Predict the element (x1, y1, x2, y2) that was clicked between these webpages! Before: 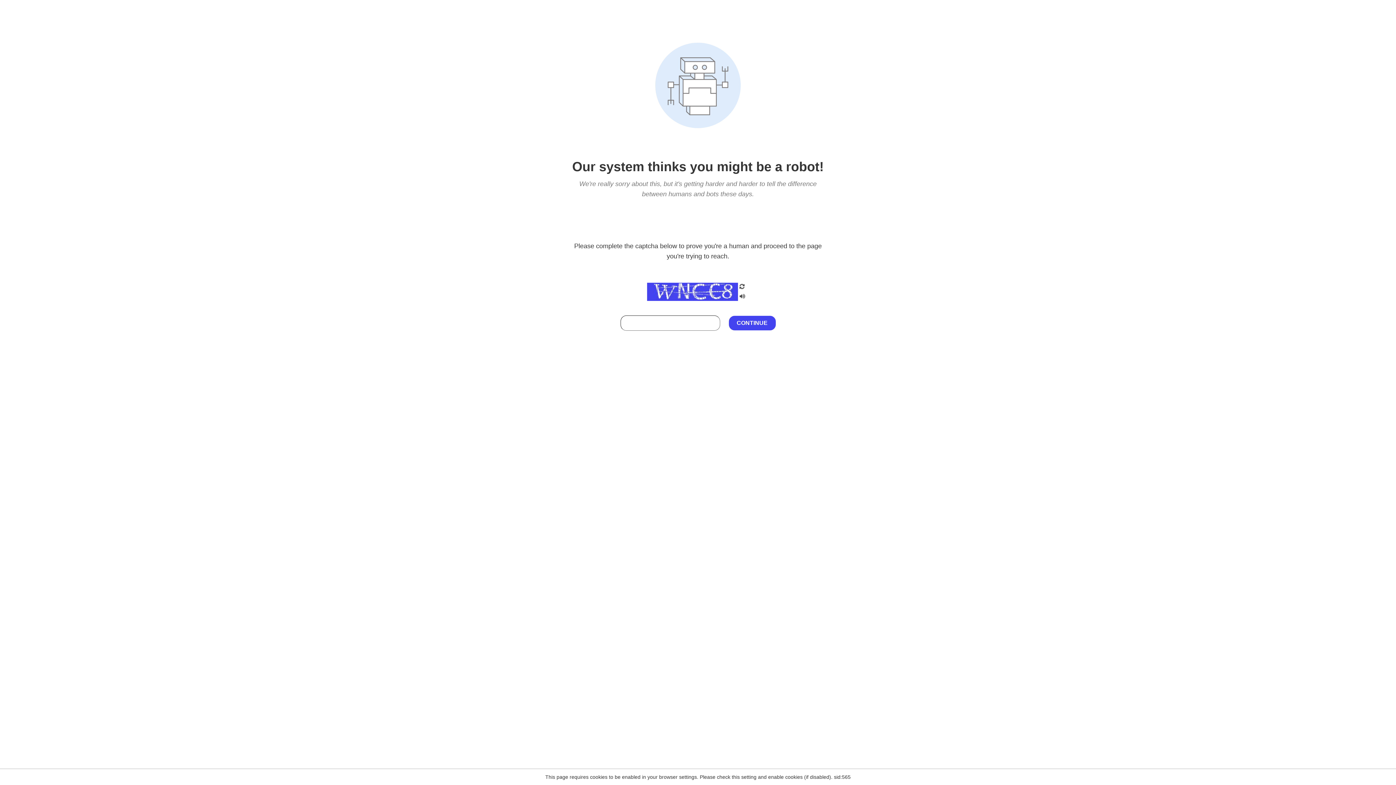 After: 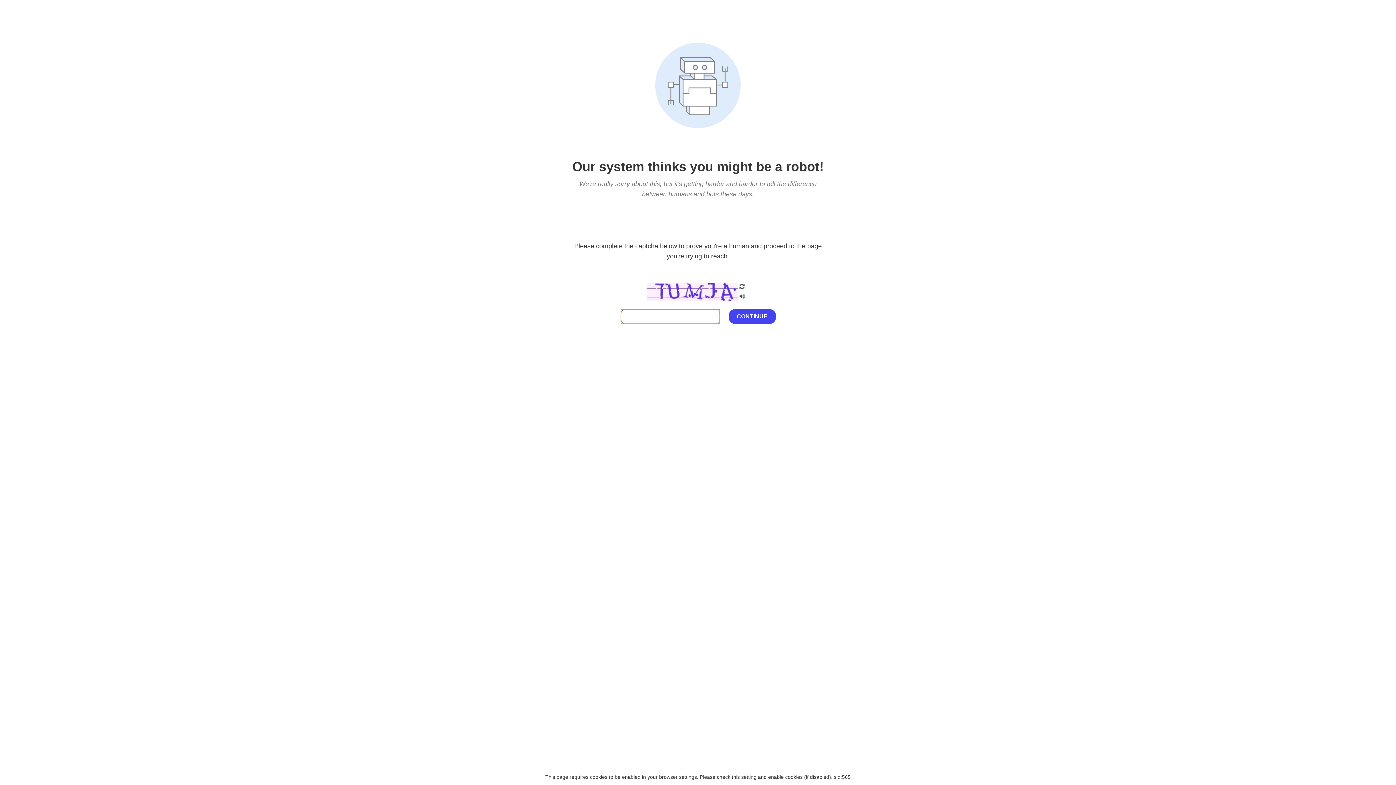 Action: bbox: (738, 200, 746, 210)